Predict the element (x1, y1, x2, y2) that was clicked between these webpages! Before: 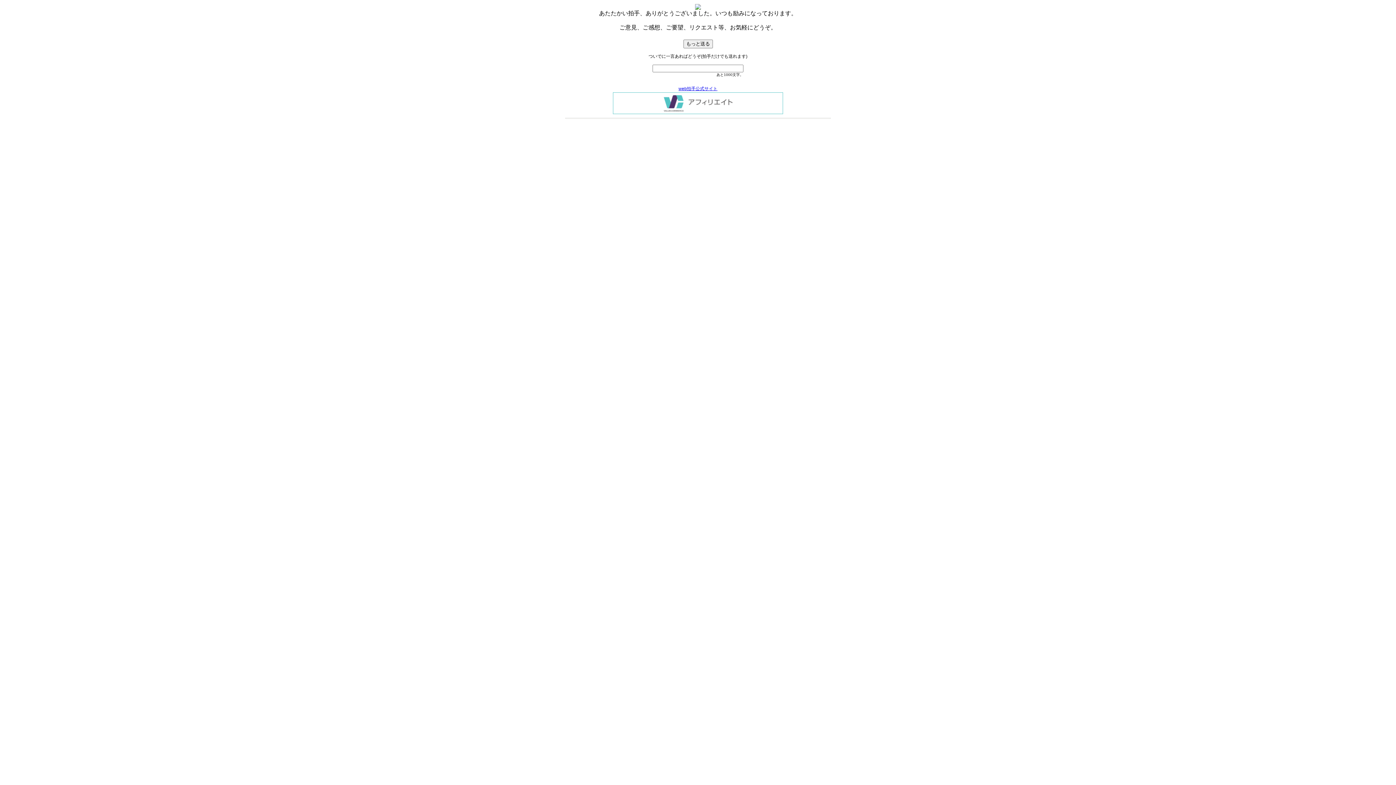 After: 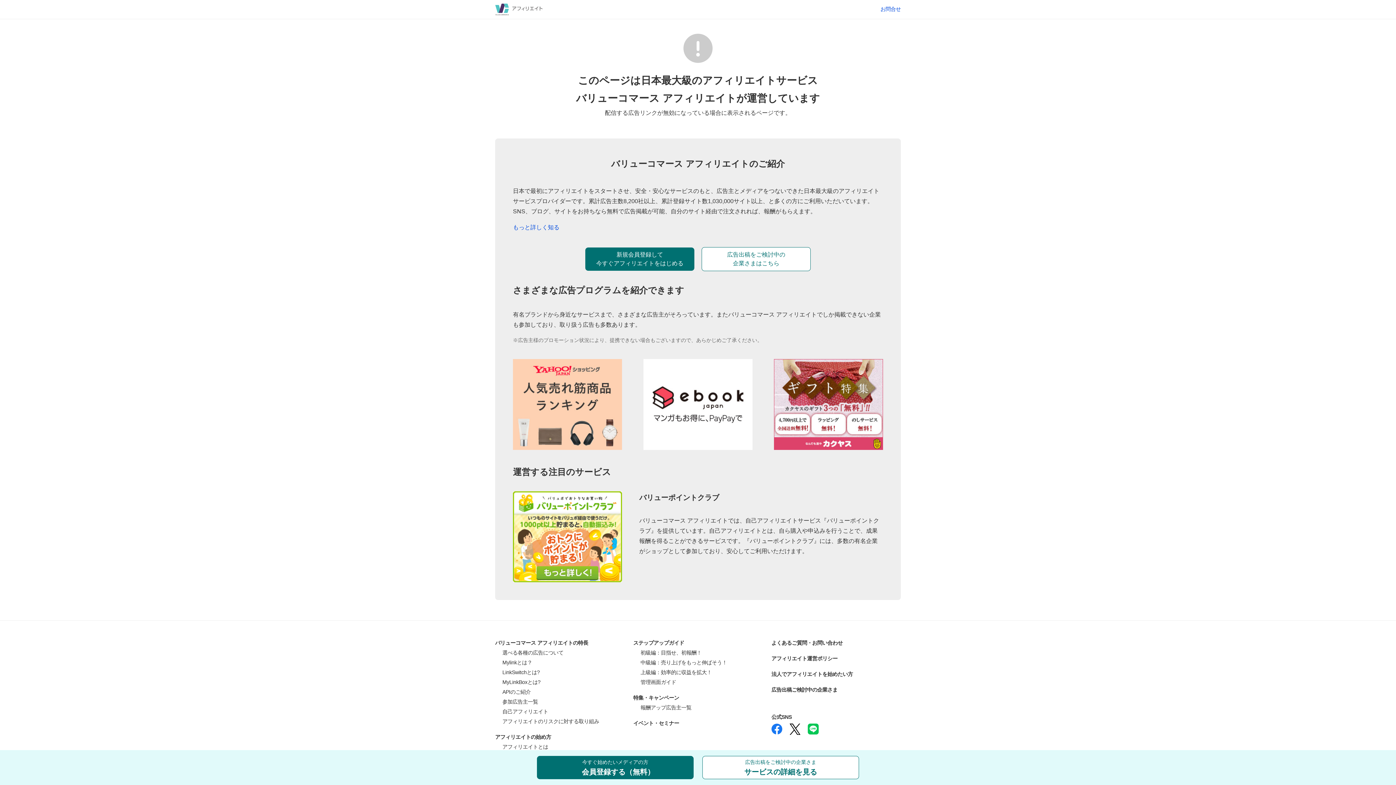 Action: bbox: (613, 110, 783, 115)